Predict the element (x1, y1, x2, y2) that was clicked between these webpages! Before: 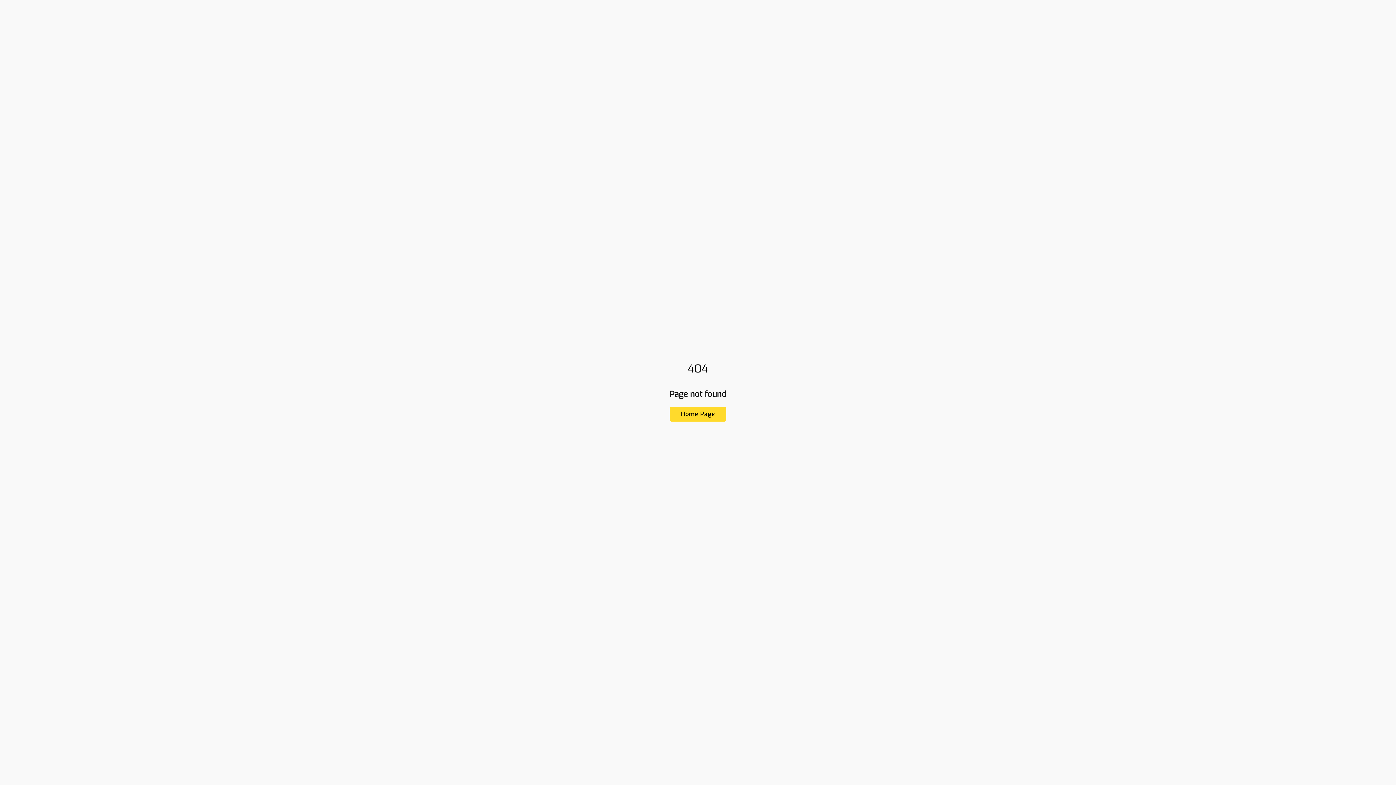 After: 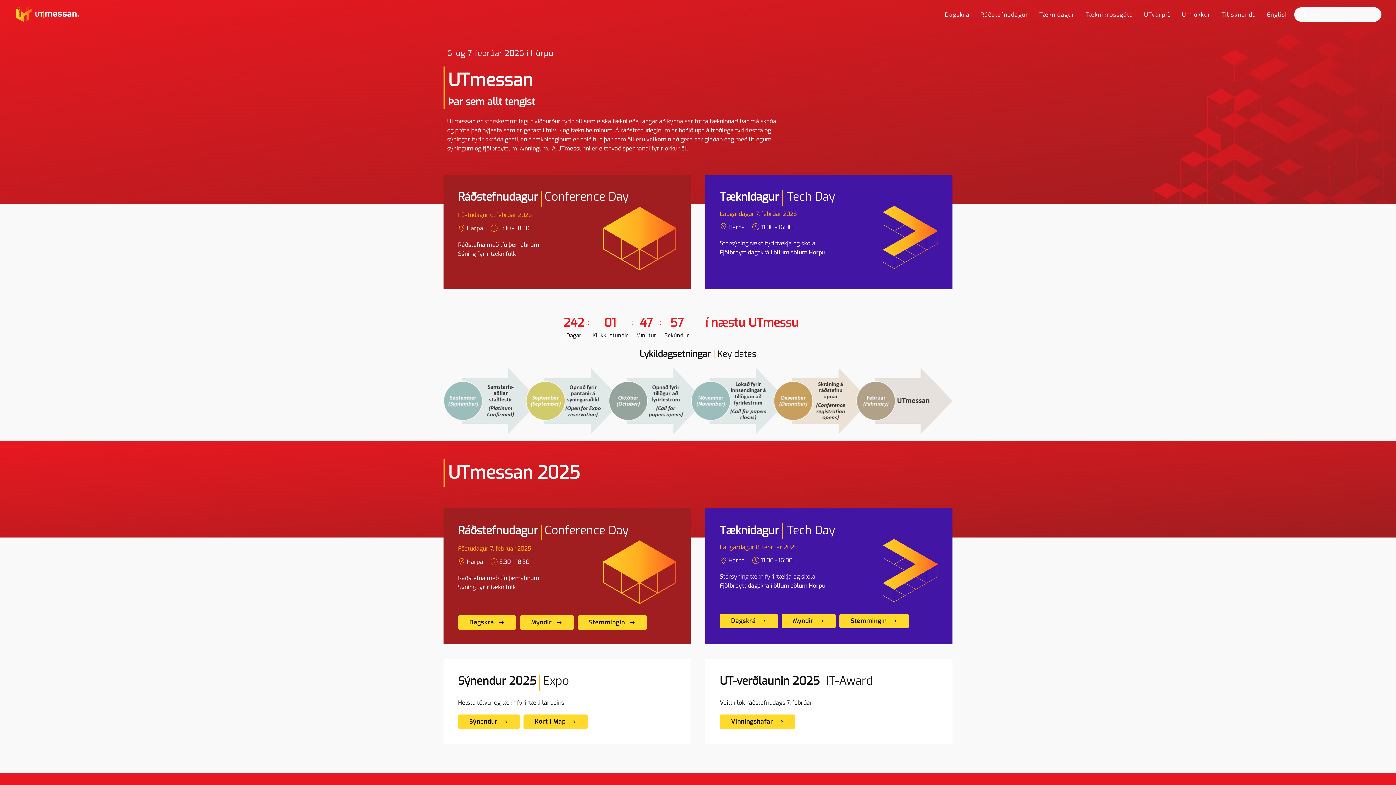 Action: label: Home Page bbox: (669, 407, 726, 421)